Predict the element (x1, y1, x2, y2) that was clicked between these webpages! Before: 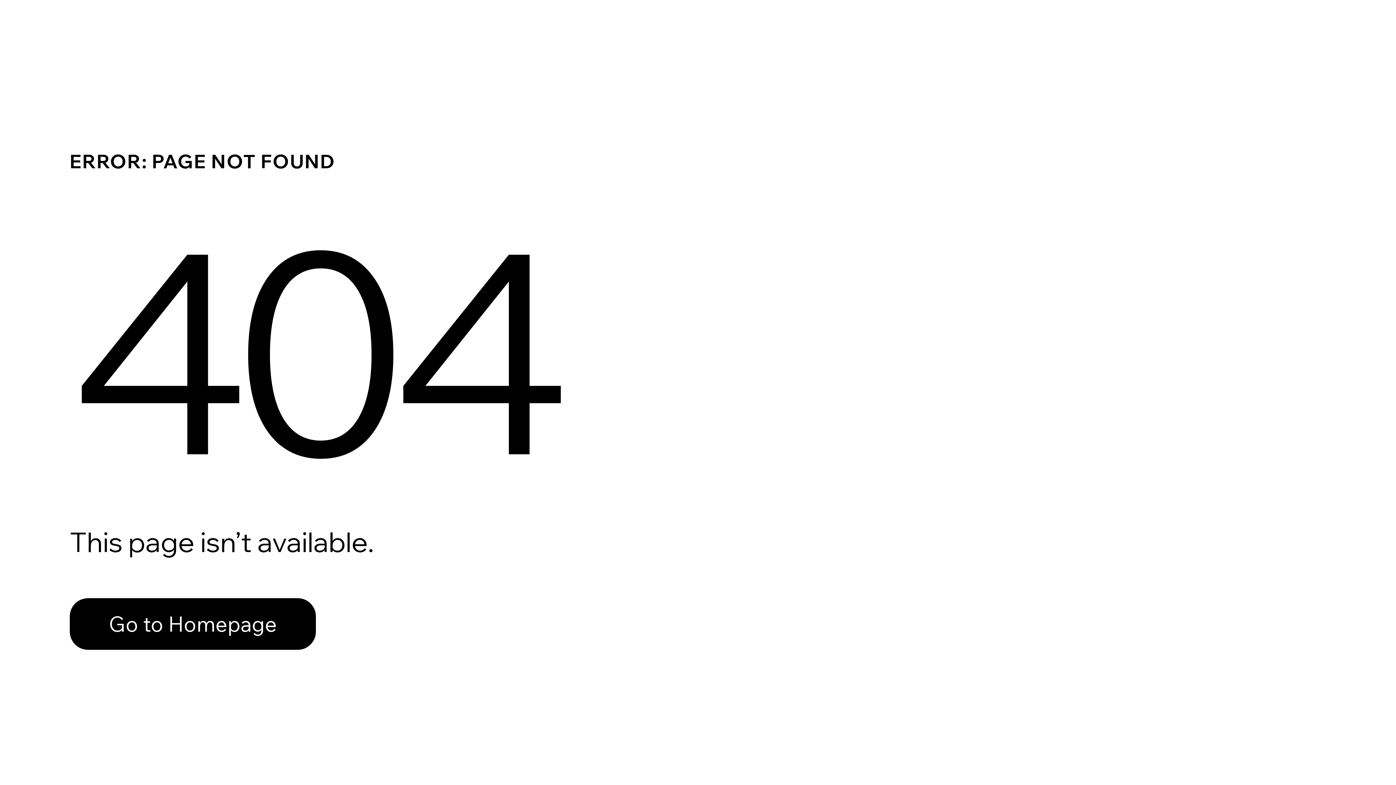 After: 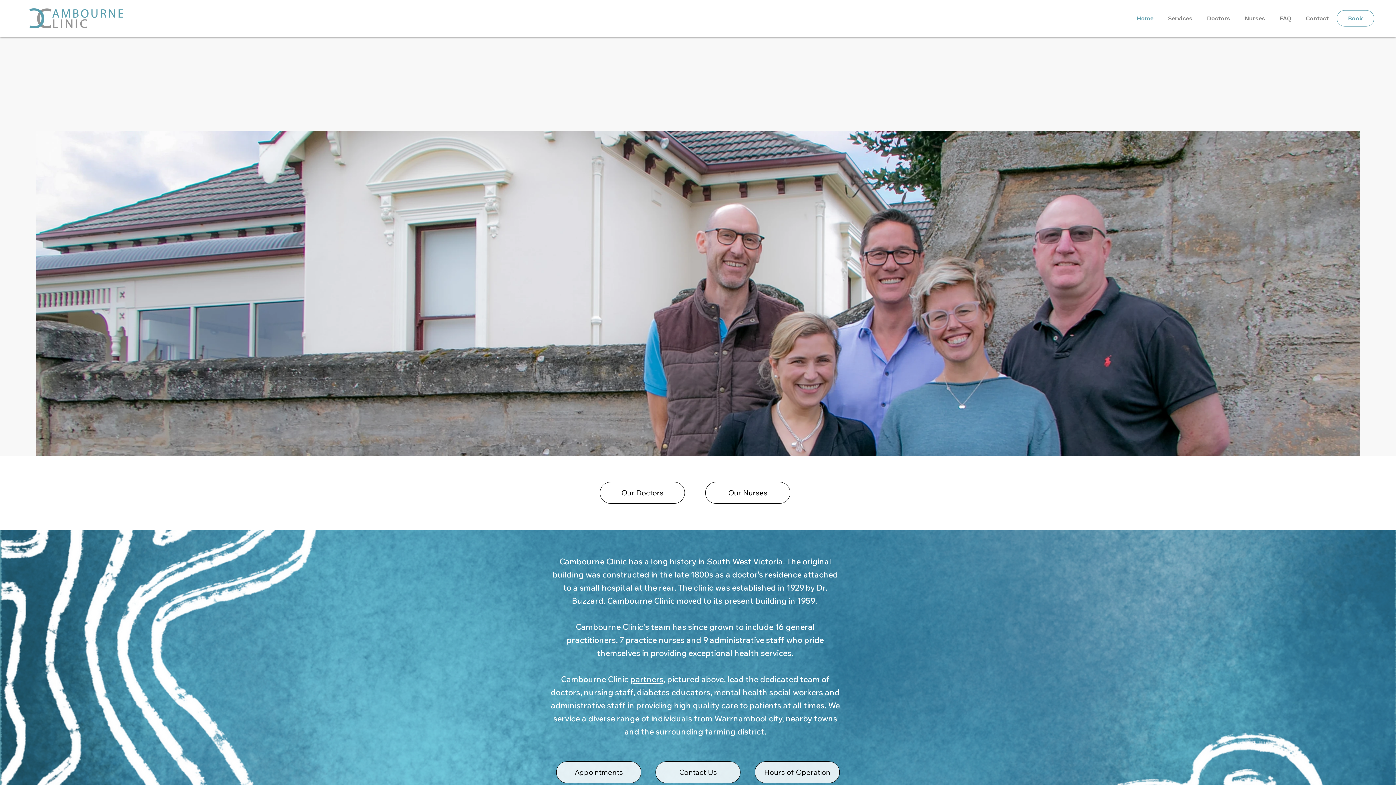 Action: bbox: (69, 582, 768, 659) label: Go to Homepage